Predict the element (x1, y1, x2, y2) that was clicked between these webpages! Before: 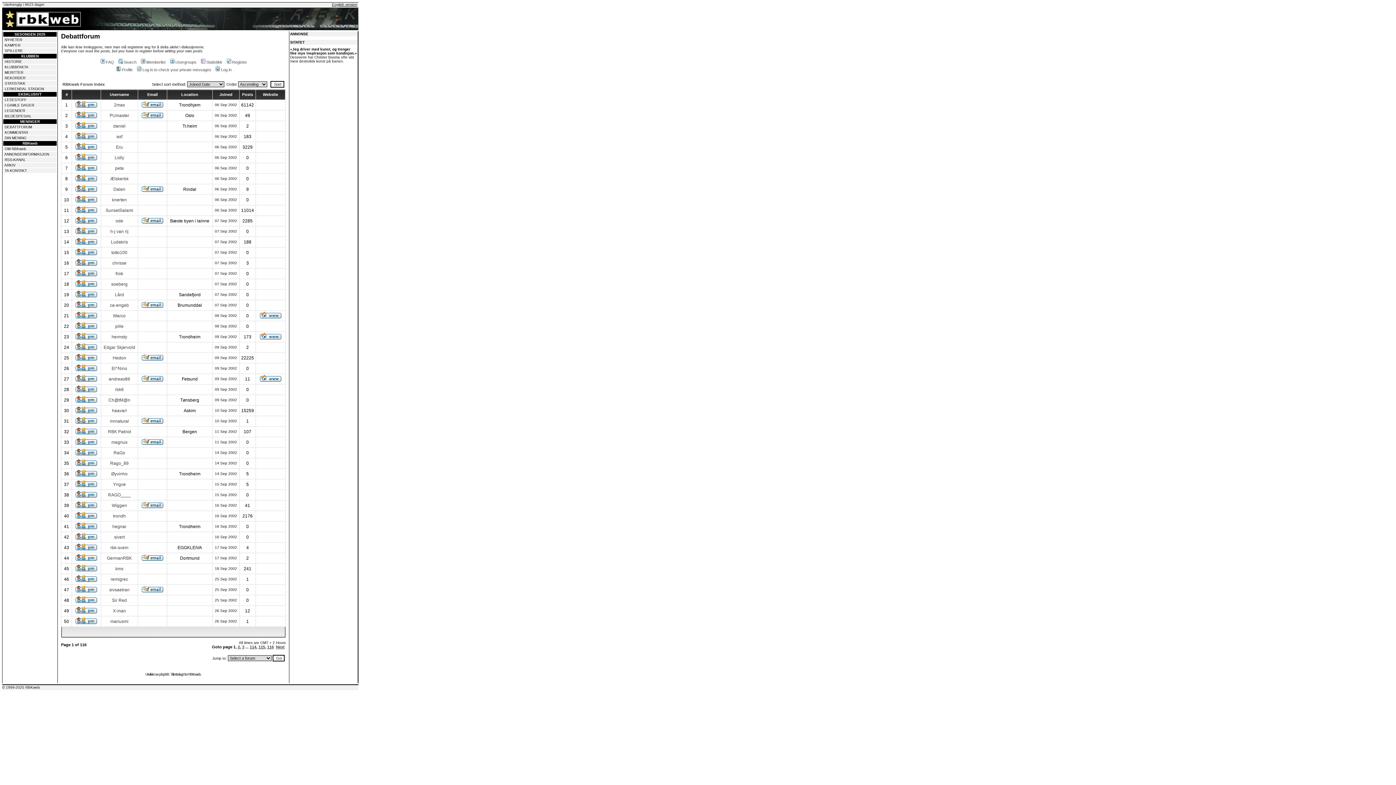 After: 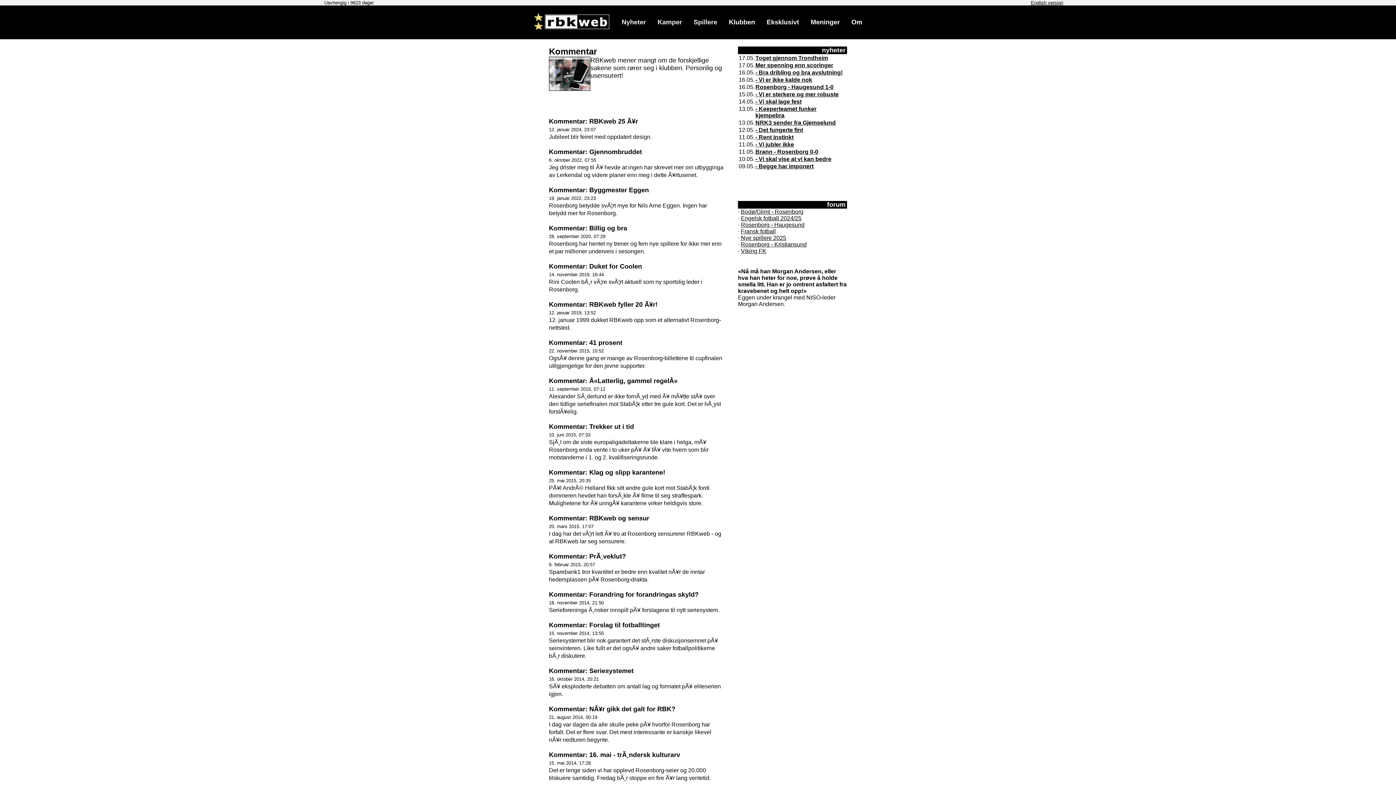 Action: label: KOMMENTAR bbox: (4, 130, 28, 134)